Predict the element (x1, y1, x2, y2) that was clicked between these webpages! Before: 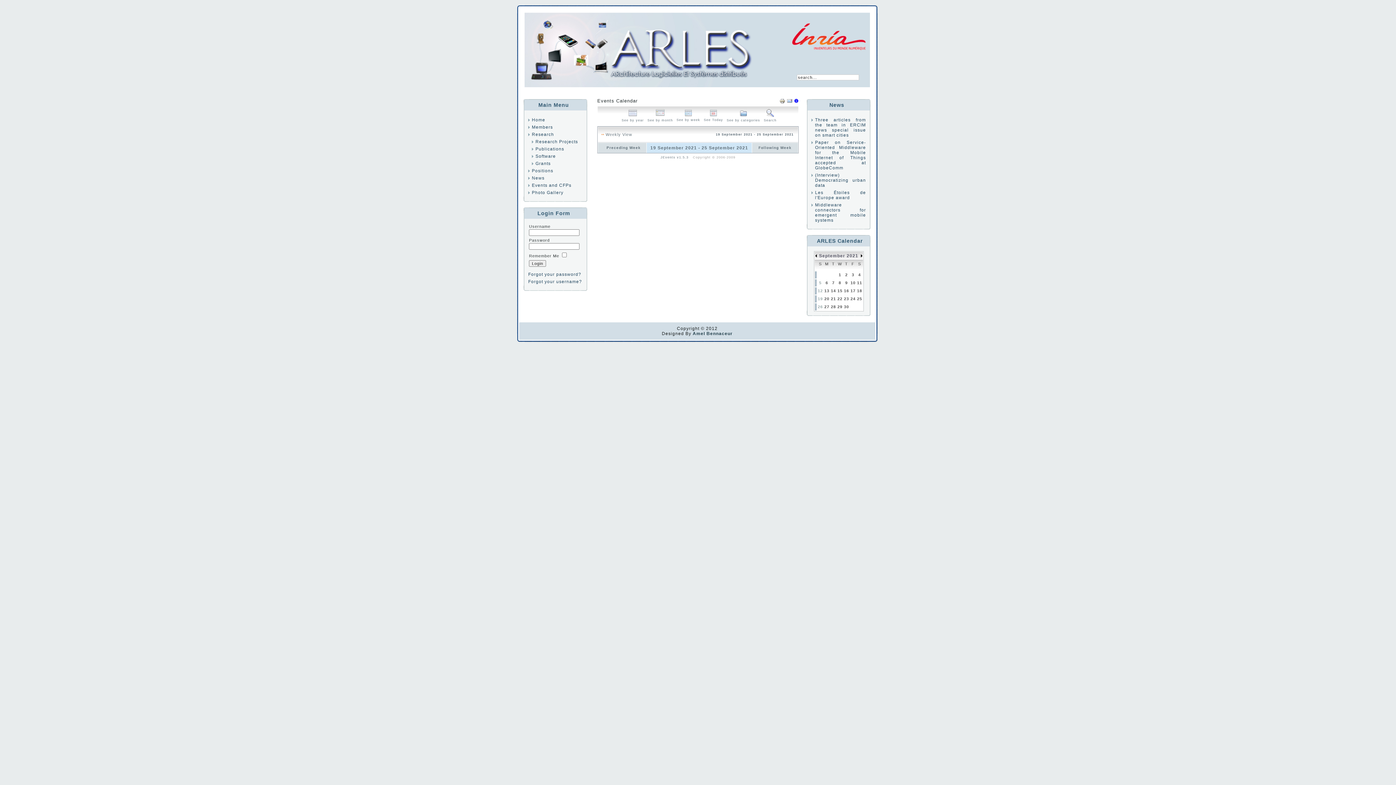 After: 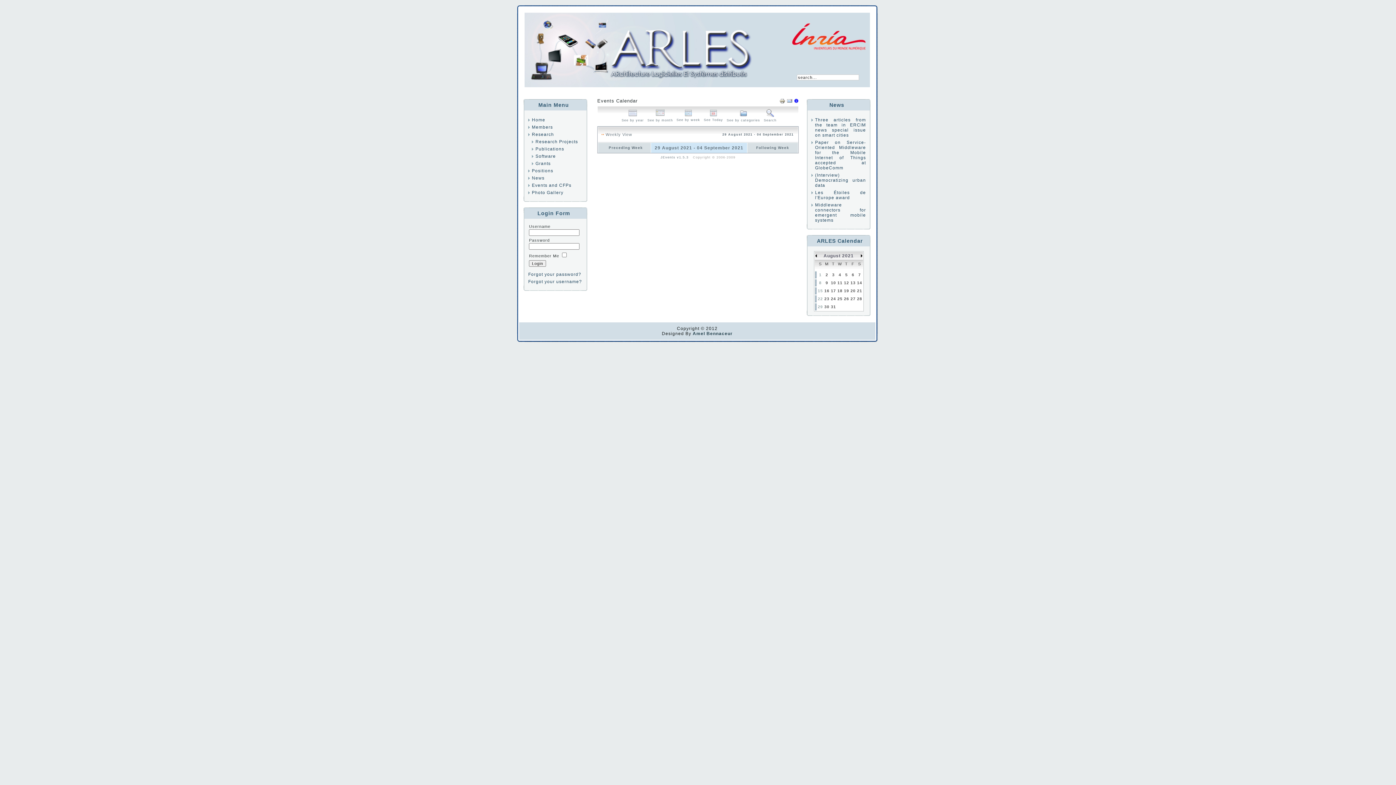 Action: bbox: (815, 274, 816, 279)